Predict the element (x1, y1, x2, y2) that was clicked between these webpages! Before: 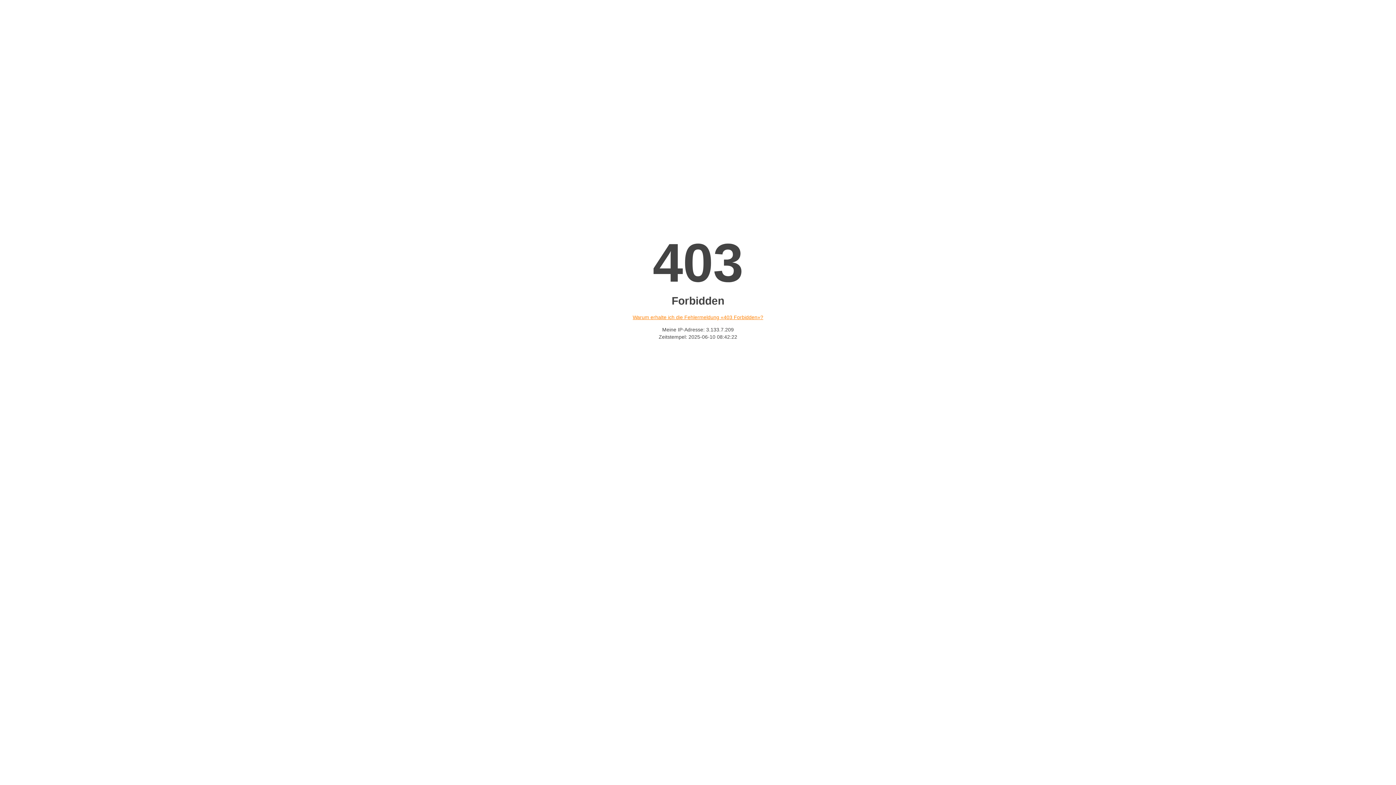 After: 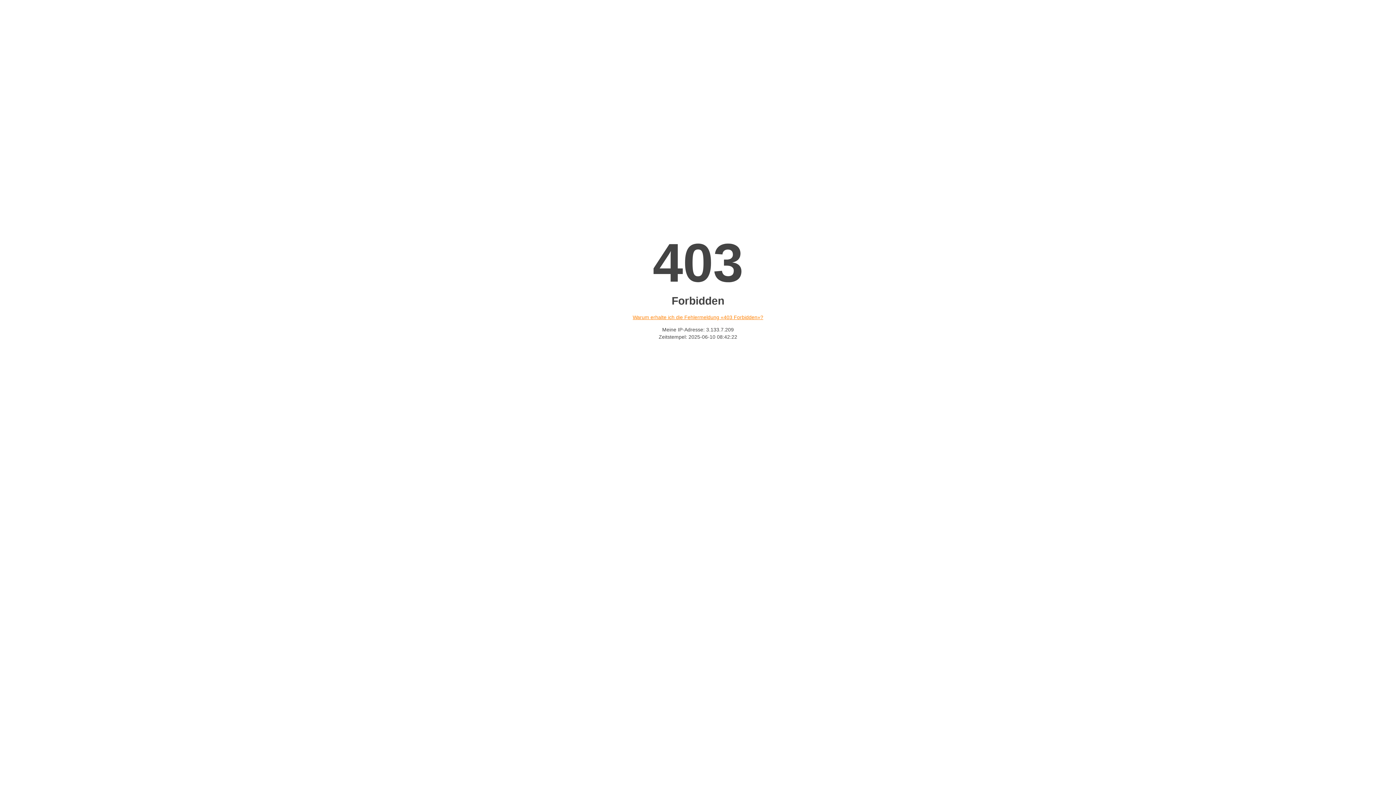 Action: label: Warum erhalte ich die Fehlermeldung «403 Forbidden»? bbox: (632, 314, 763, 320)